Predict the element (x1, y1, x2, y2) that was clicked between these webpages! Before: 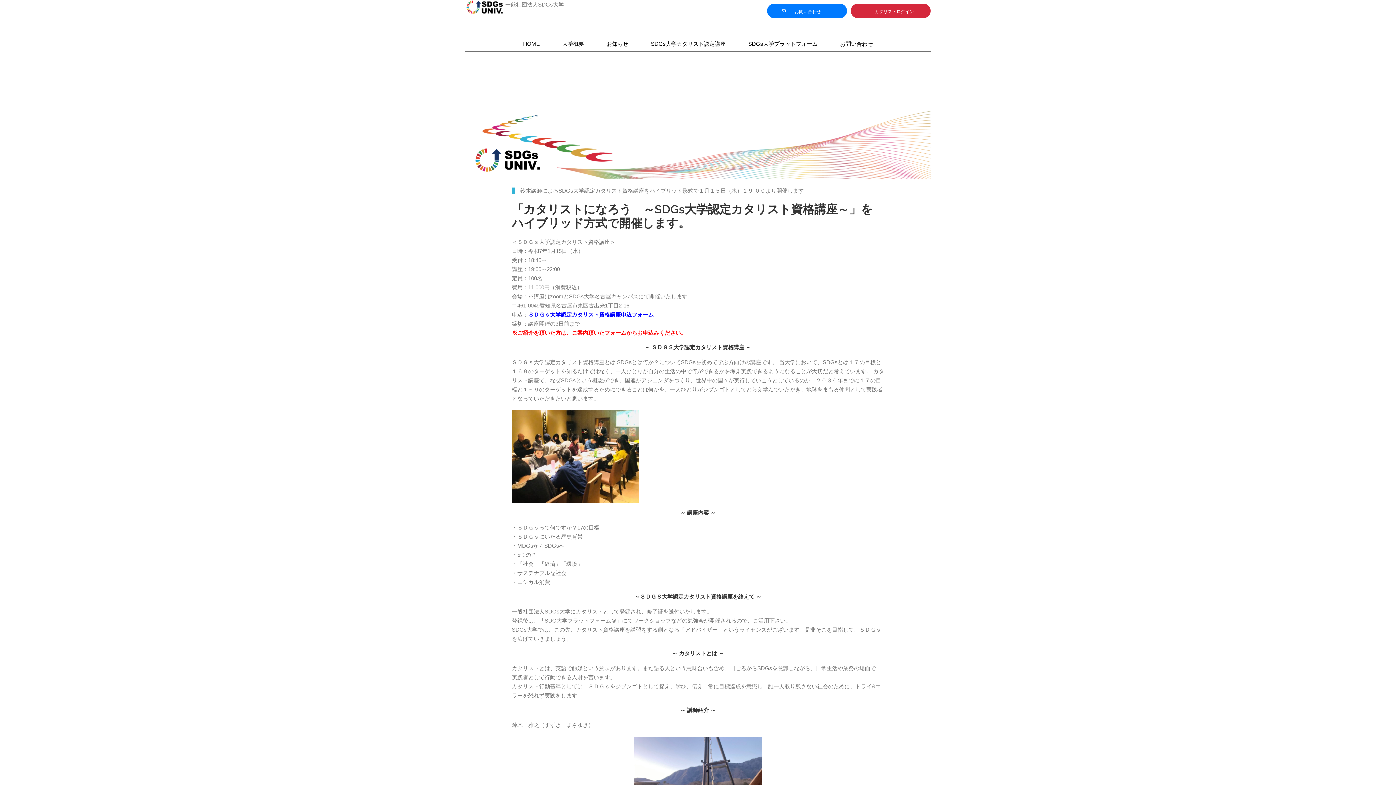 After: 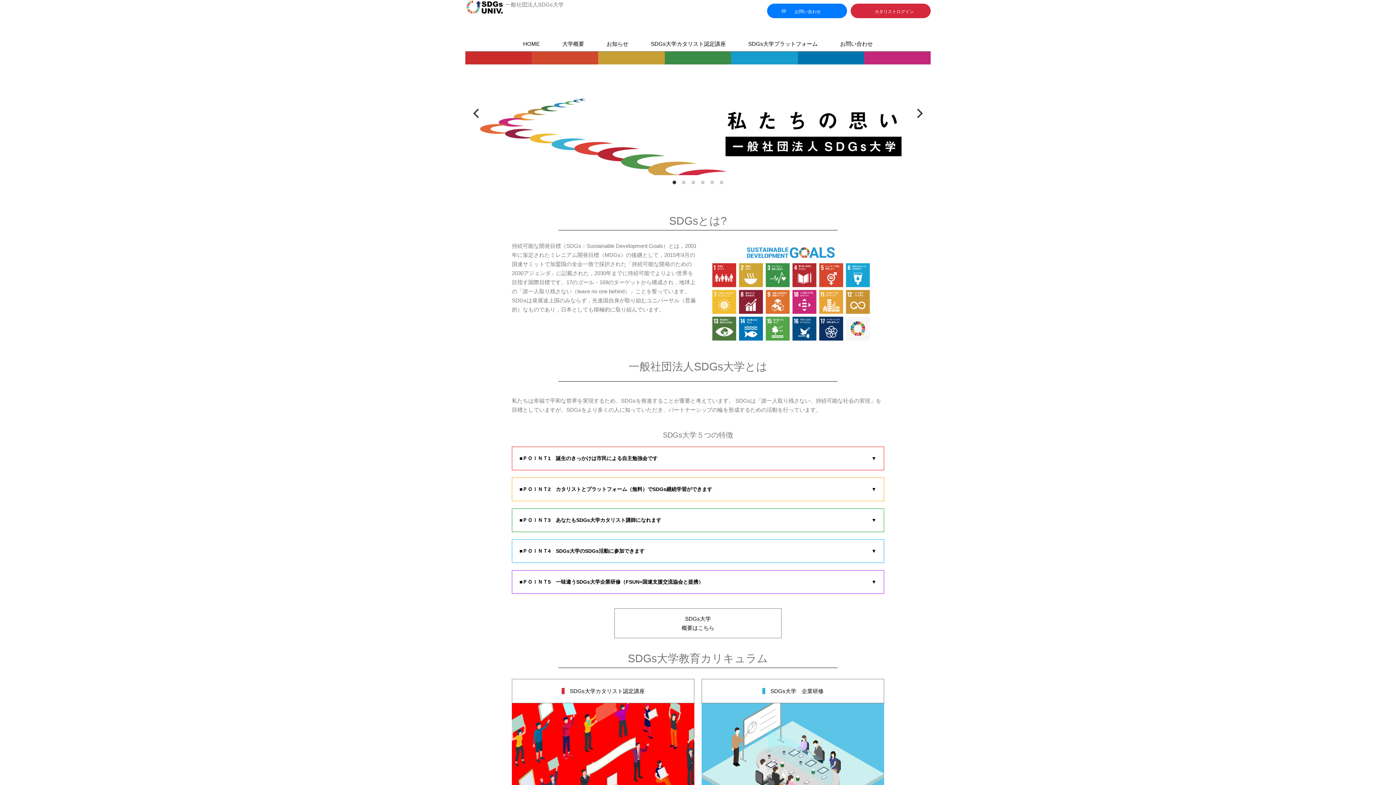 Action: bbox: (523, 40, 539, 46) label: HOME